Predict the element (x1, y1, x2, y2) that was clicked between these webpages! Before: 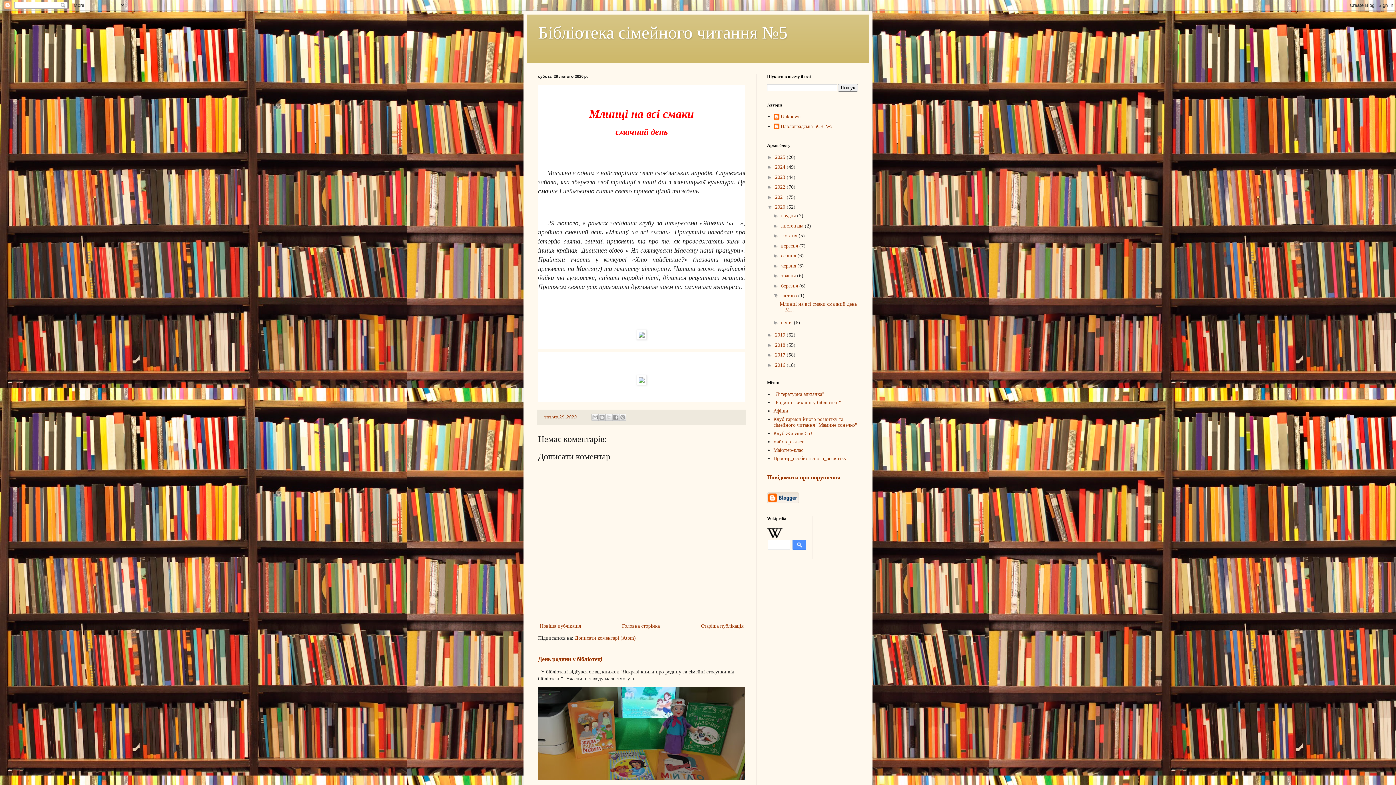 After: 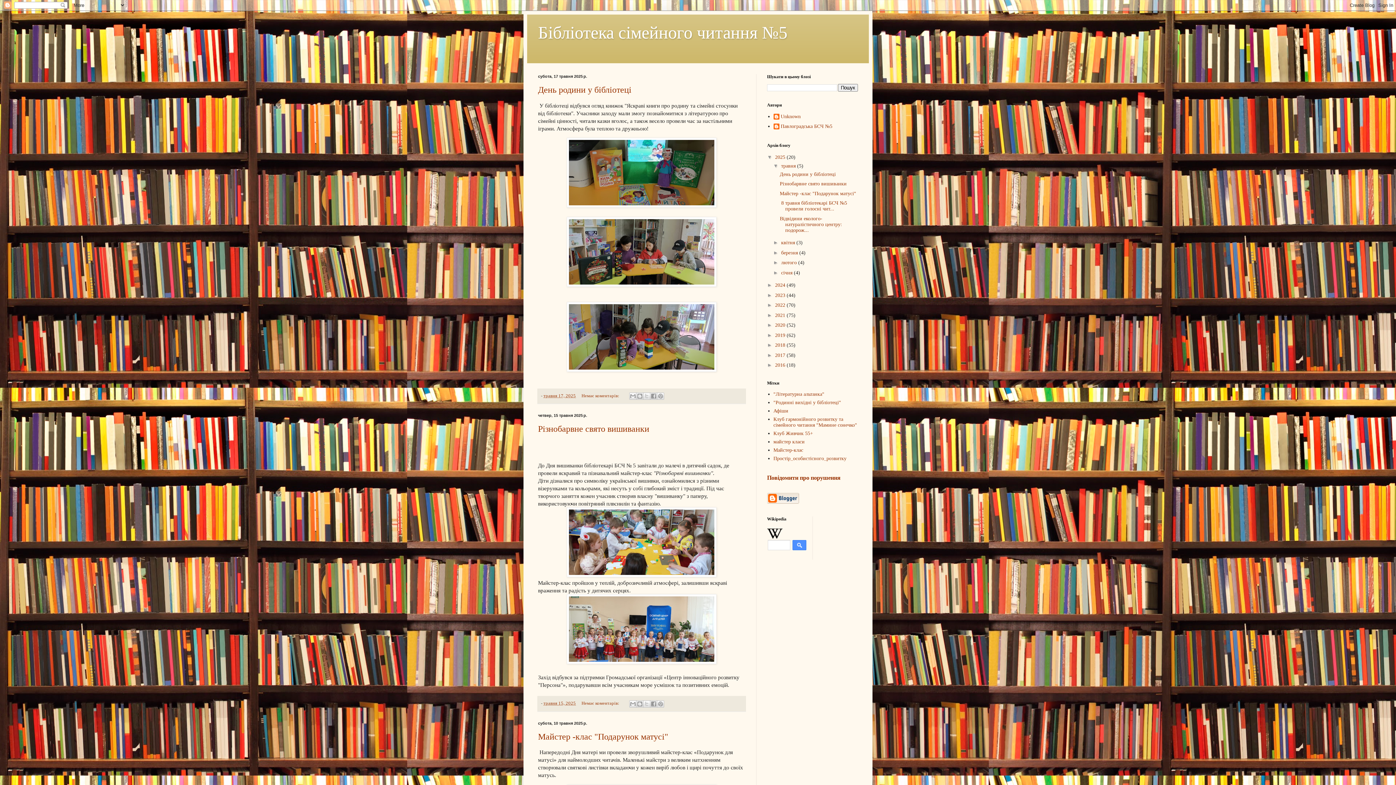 Action: bbox: (620, 621, 661, 630) label: Головна сторінка